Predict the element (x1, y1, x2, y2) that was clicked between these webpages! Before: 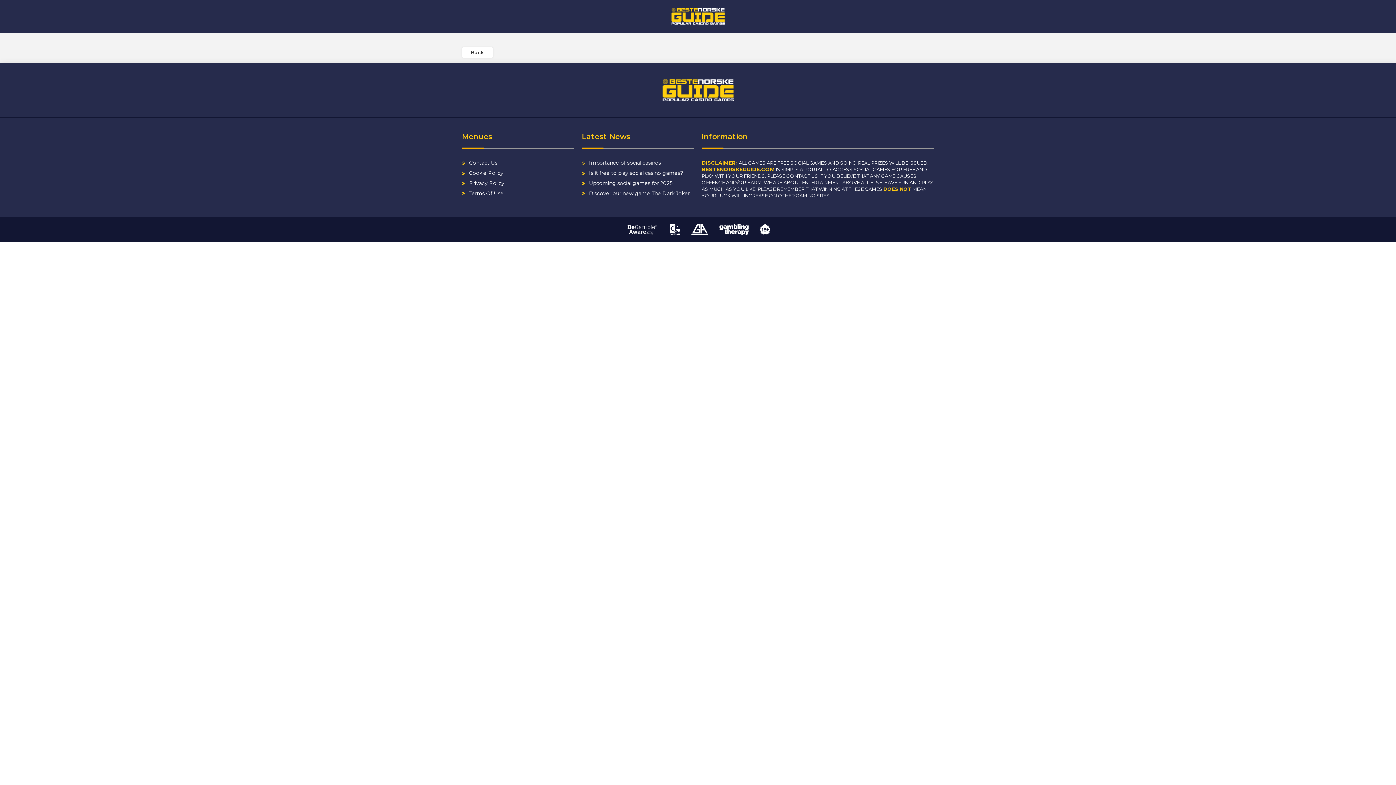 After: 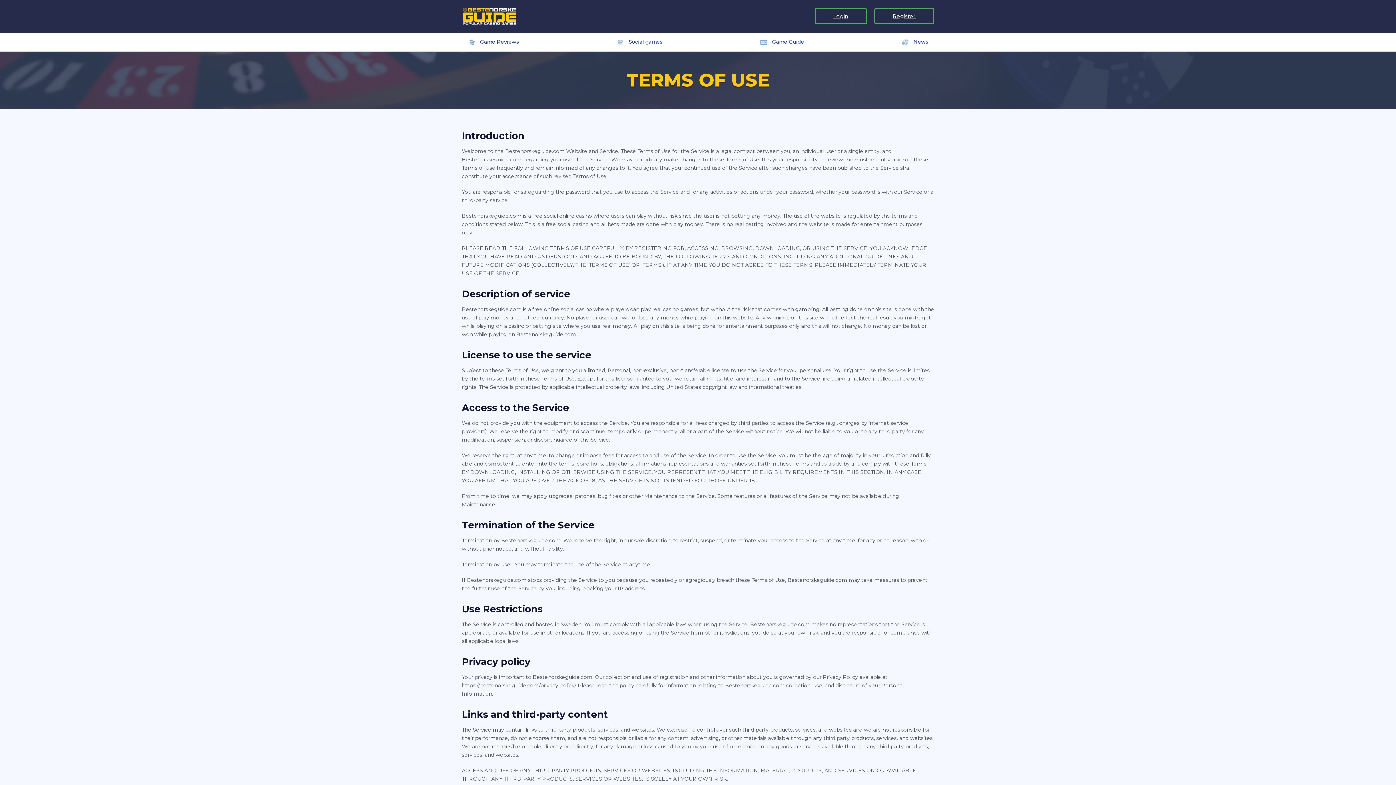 Action: label: Terms Of Use bbox: (462, 190, 503, 196)